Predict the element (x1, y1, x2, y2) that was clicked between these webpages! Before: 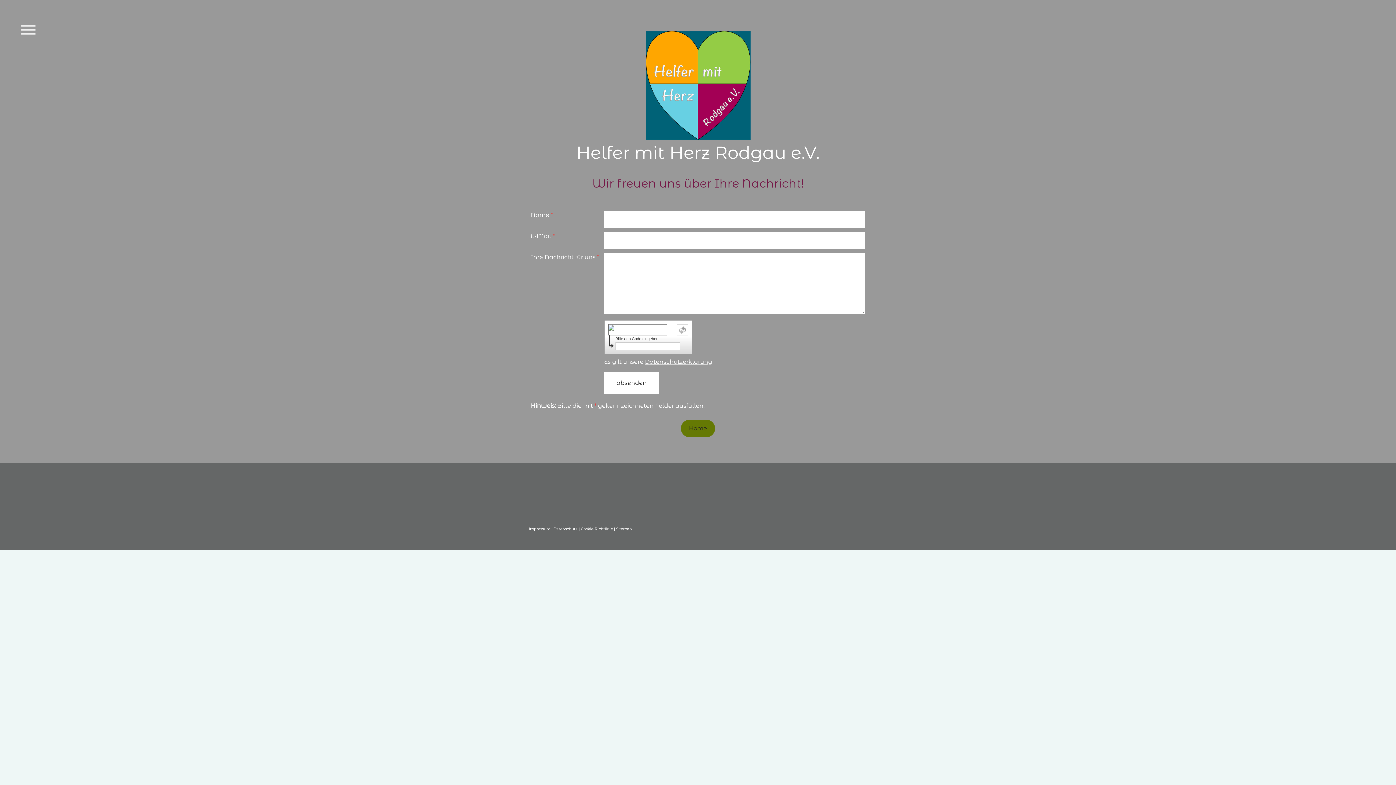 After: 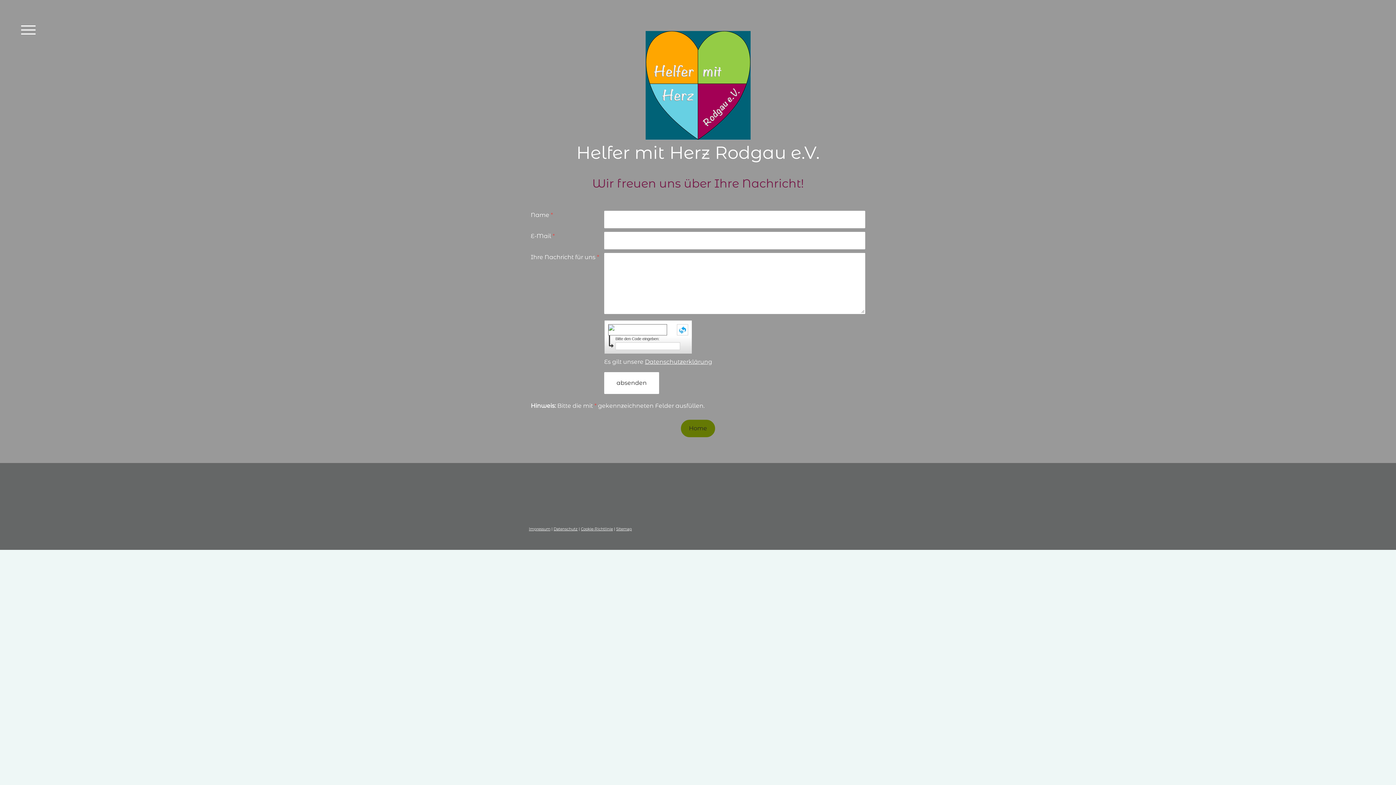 Action: bbox: (677, 324, 688, 335)